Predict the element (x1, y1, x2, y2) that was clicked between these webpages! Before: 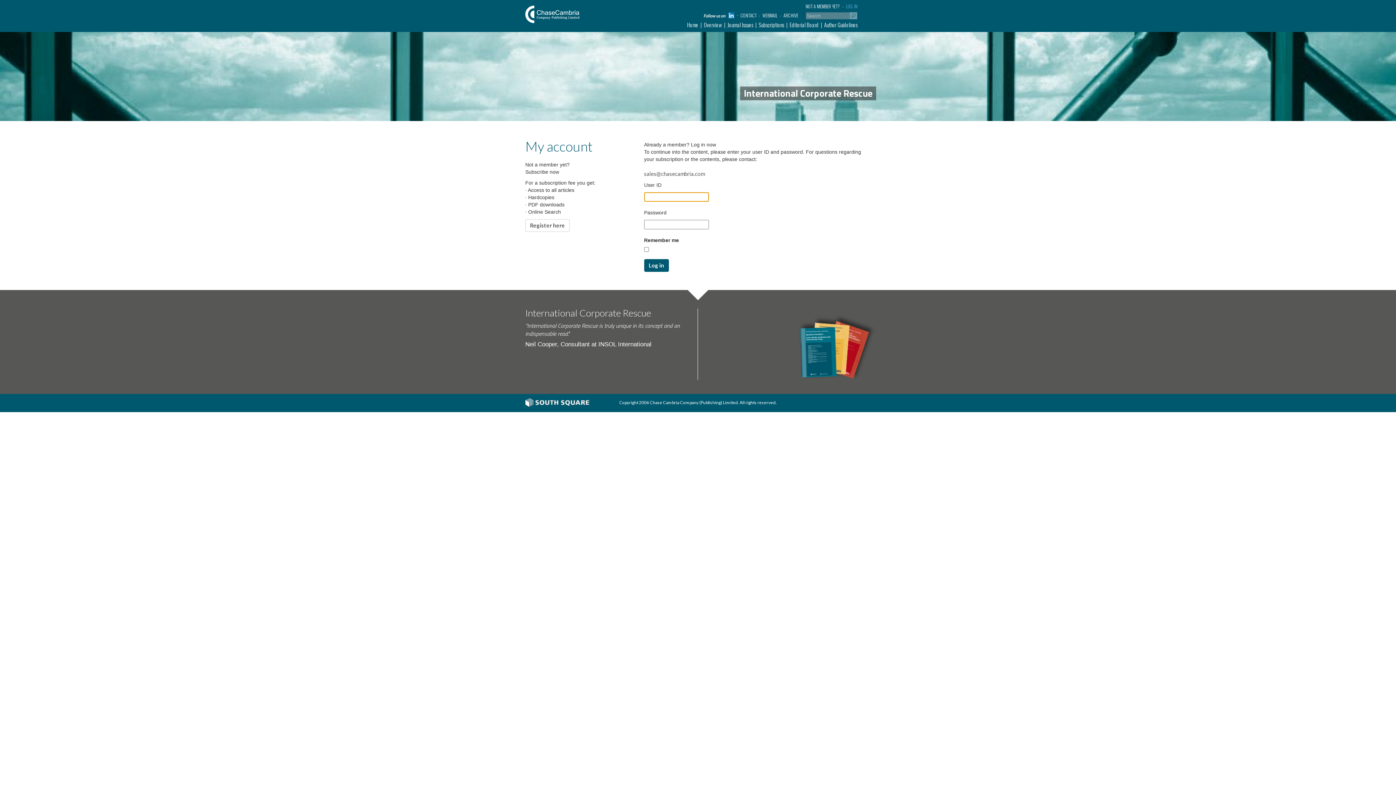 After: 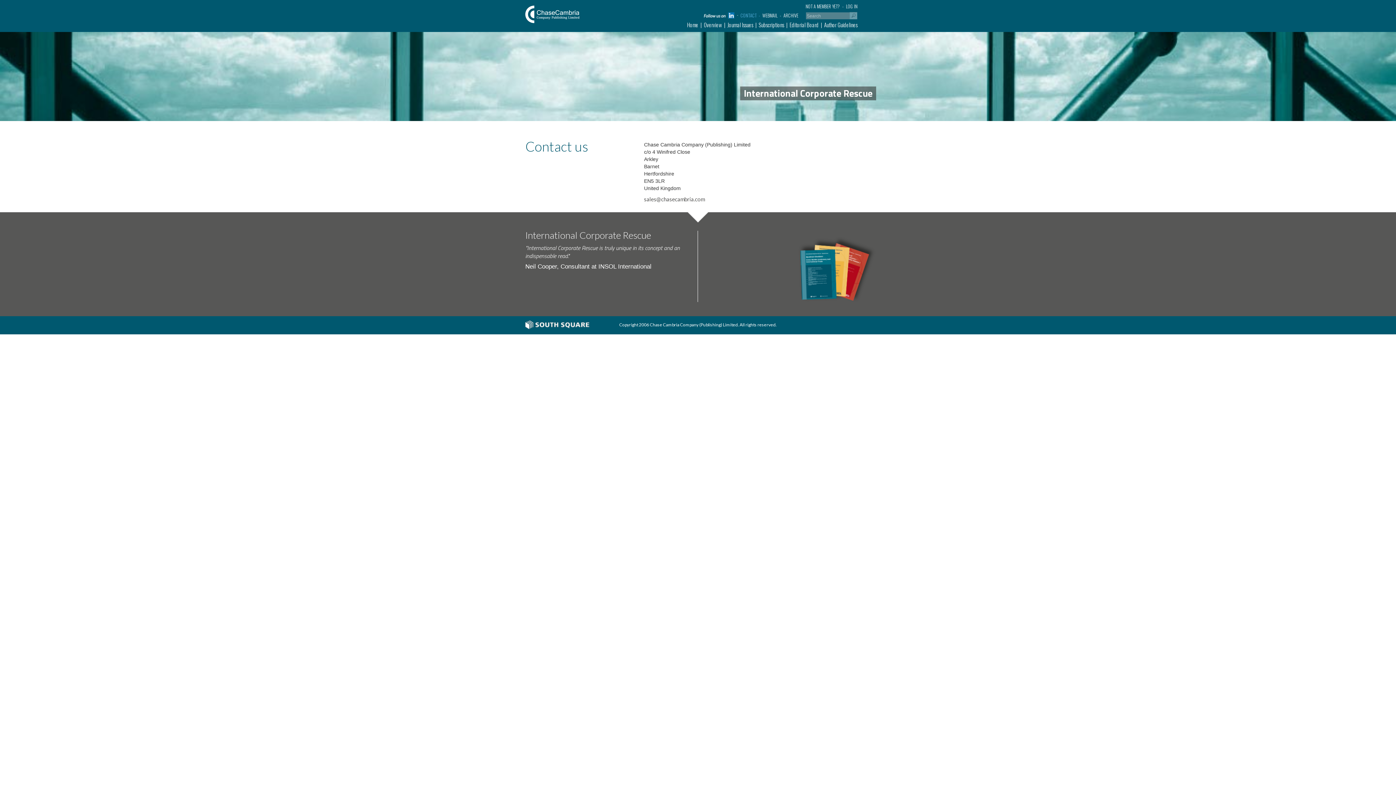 Action: bbox: (740, 12, 762, 19) label: CONTACT